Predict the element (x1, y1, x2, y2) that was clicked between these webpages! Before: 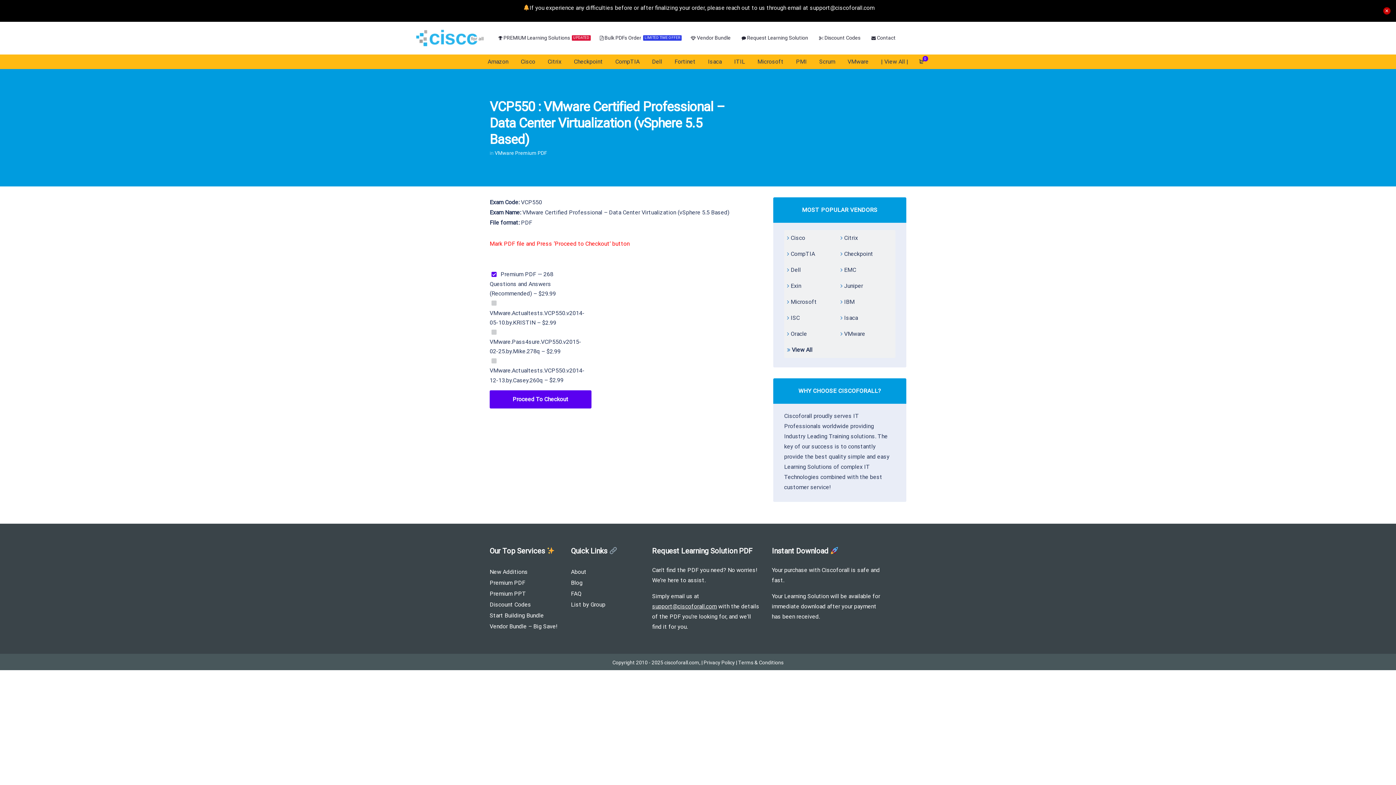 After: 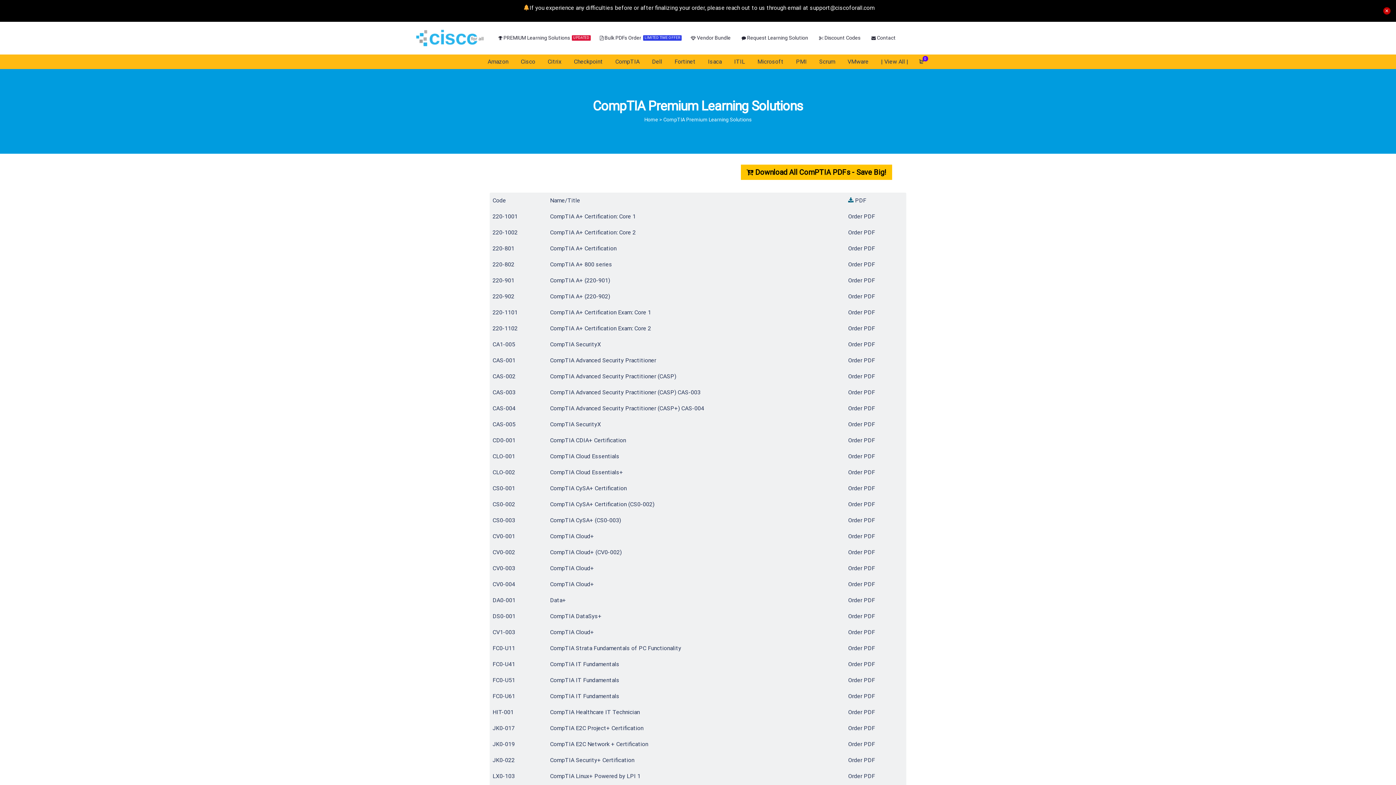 Action: bbox: (790, 250, 815, 257) label: CompTIA